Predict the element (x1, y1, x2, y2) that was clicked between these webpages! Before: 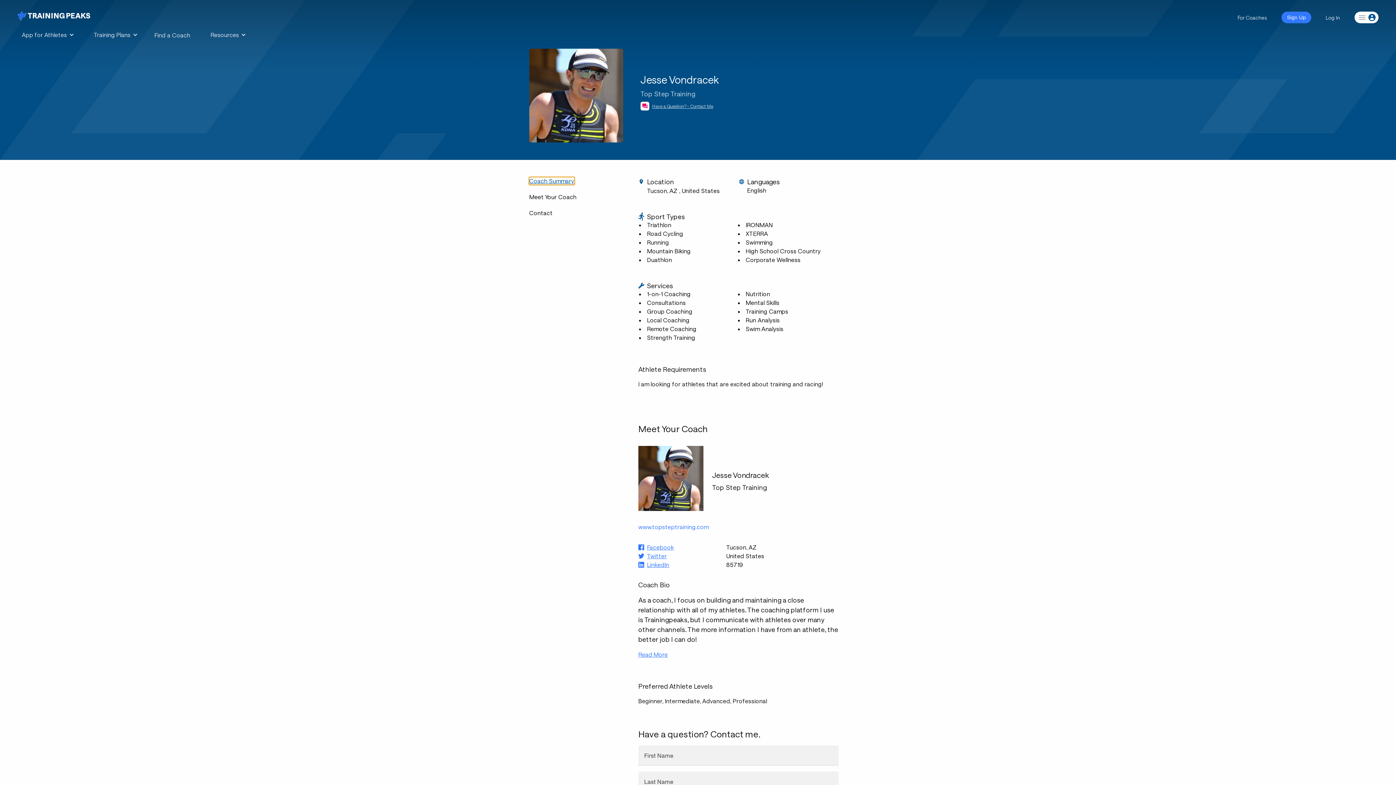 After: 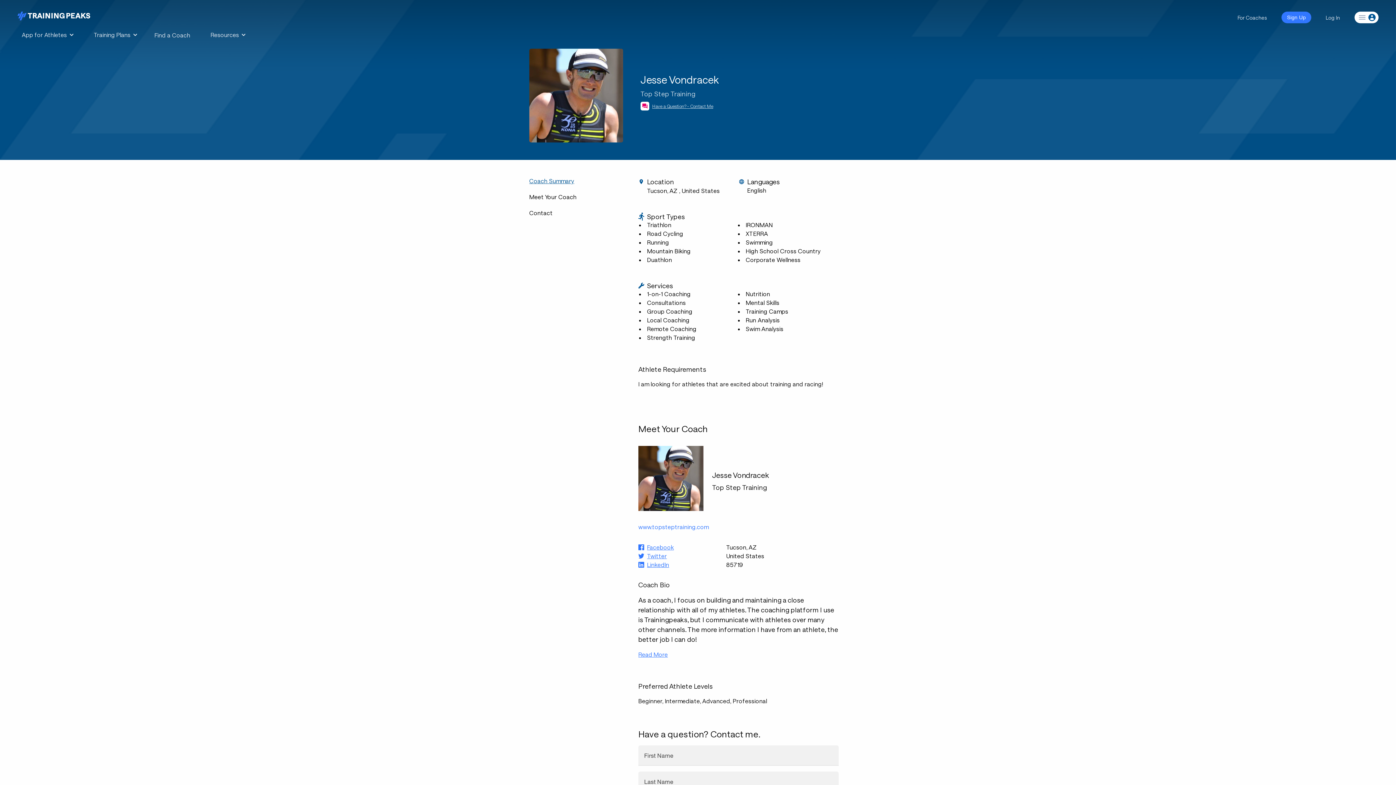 Action: bbox: (638, 522, 708, 531) label: Coach Website